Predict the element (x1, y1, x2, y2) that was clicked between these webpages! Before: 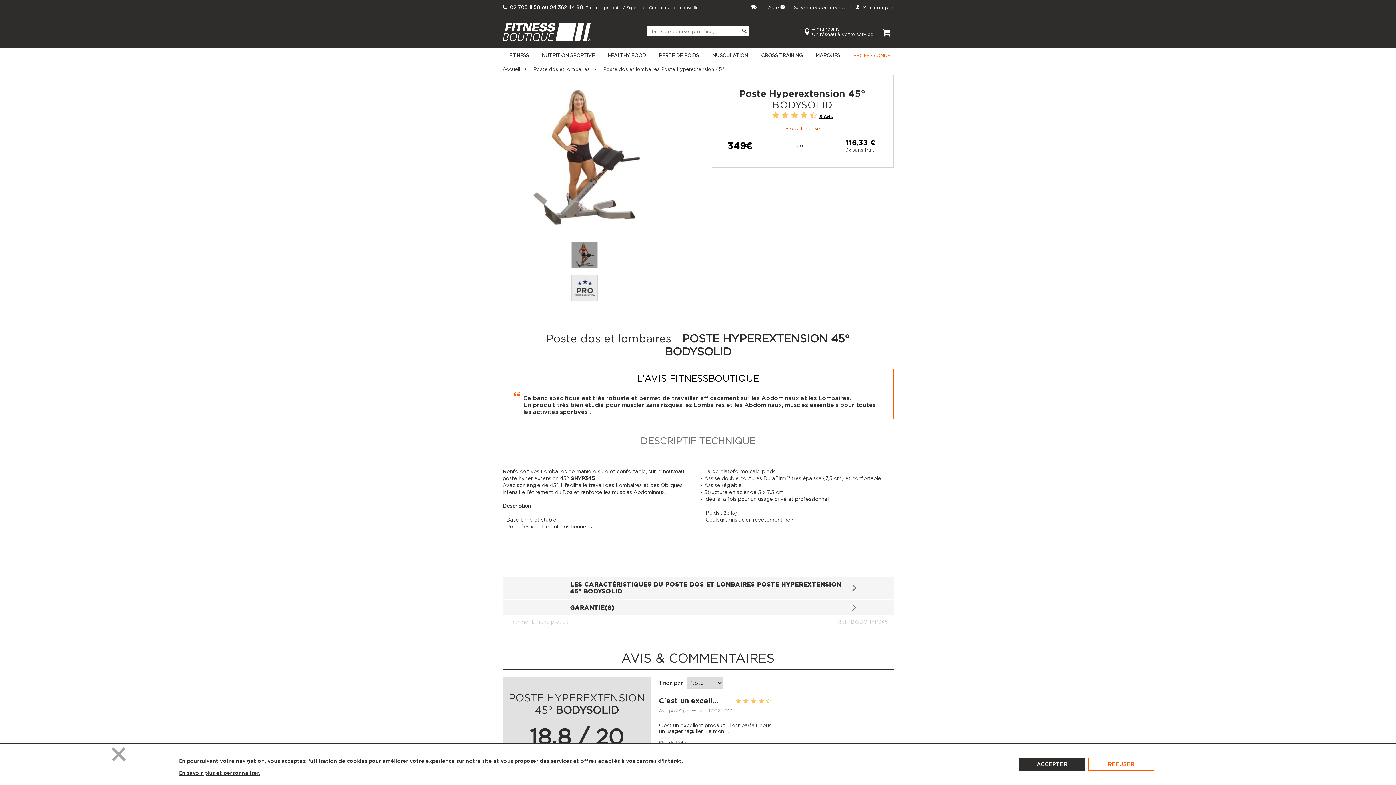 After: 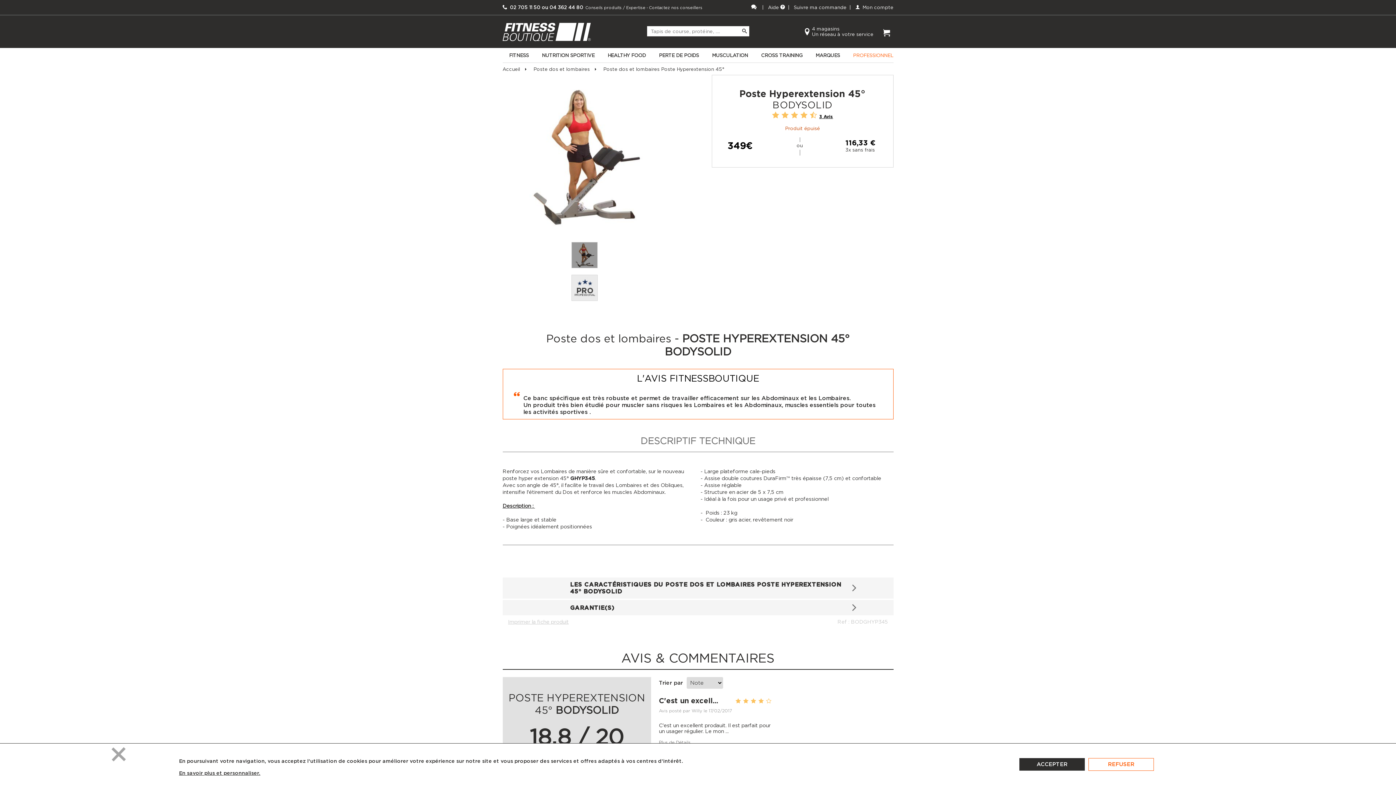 Action: bbox: (571, 242, 597, 268)